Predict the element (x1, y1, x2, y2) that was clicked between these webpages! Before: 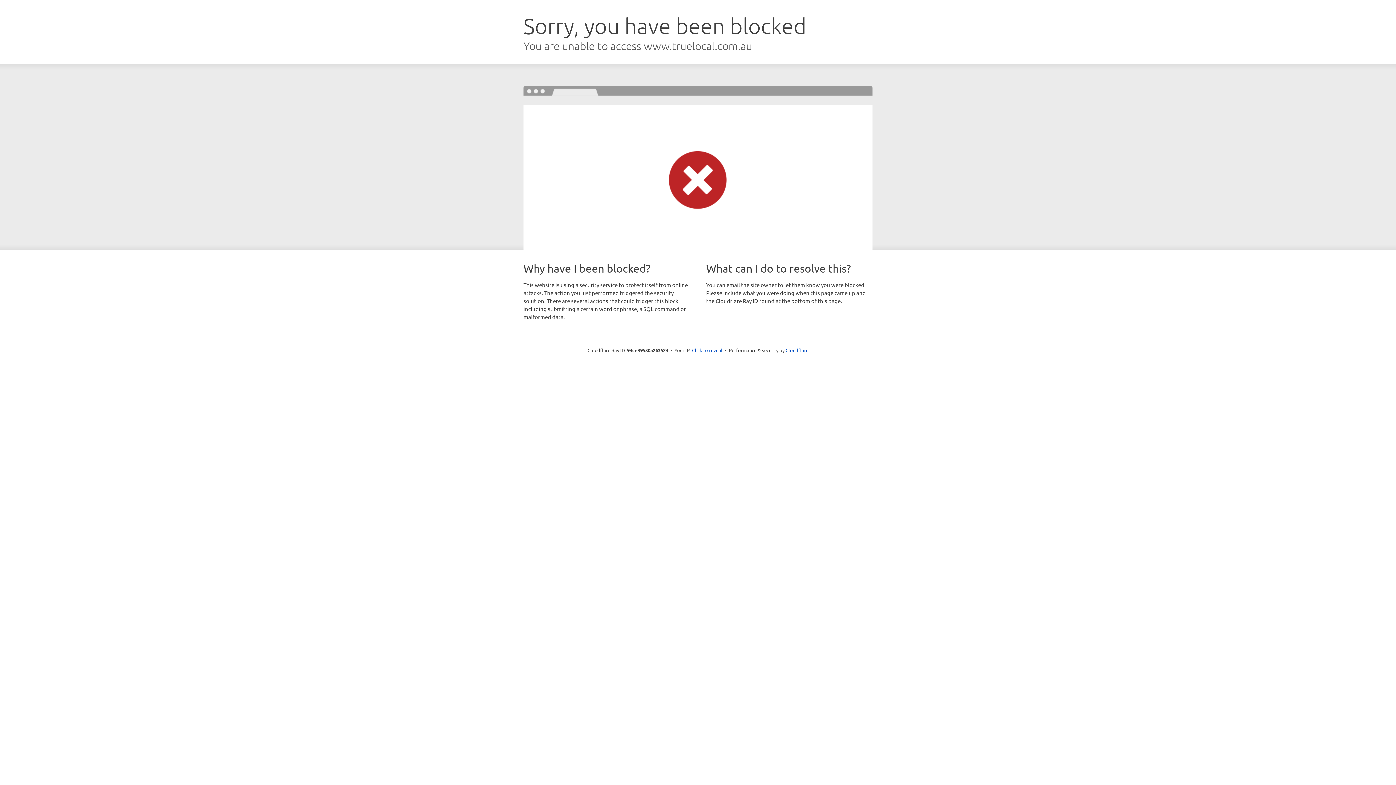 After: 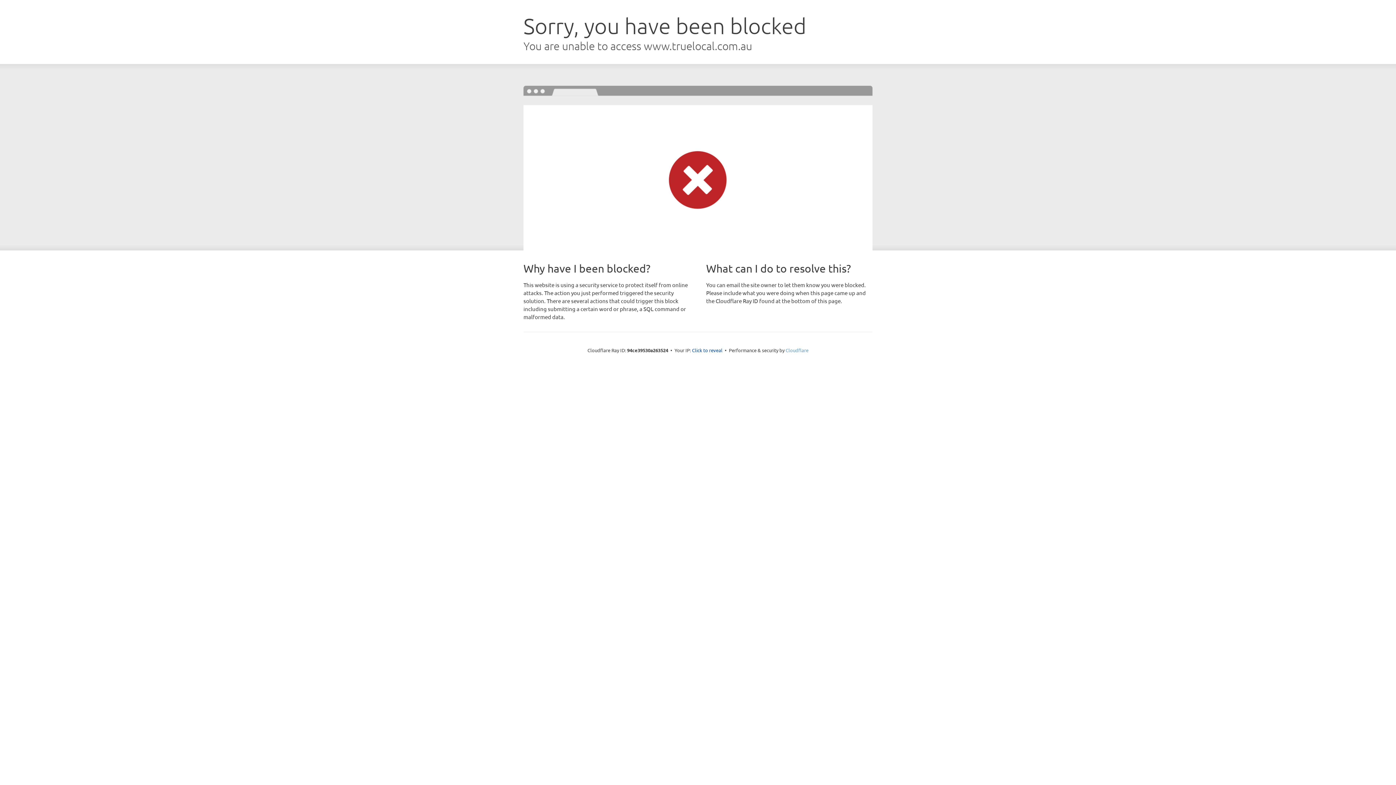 Action: bbox: (785, 347, 808, 353) label: Cloudflare